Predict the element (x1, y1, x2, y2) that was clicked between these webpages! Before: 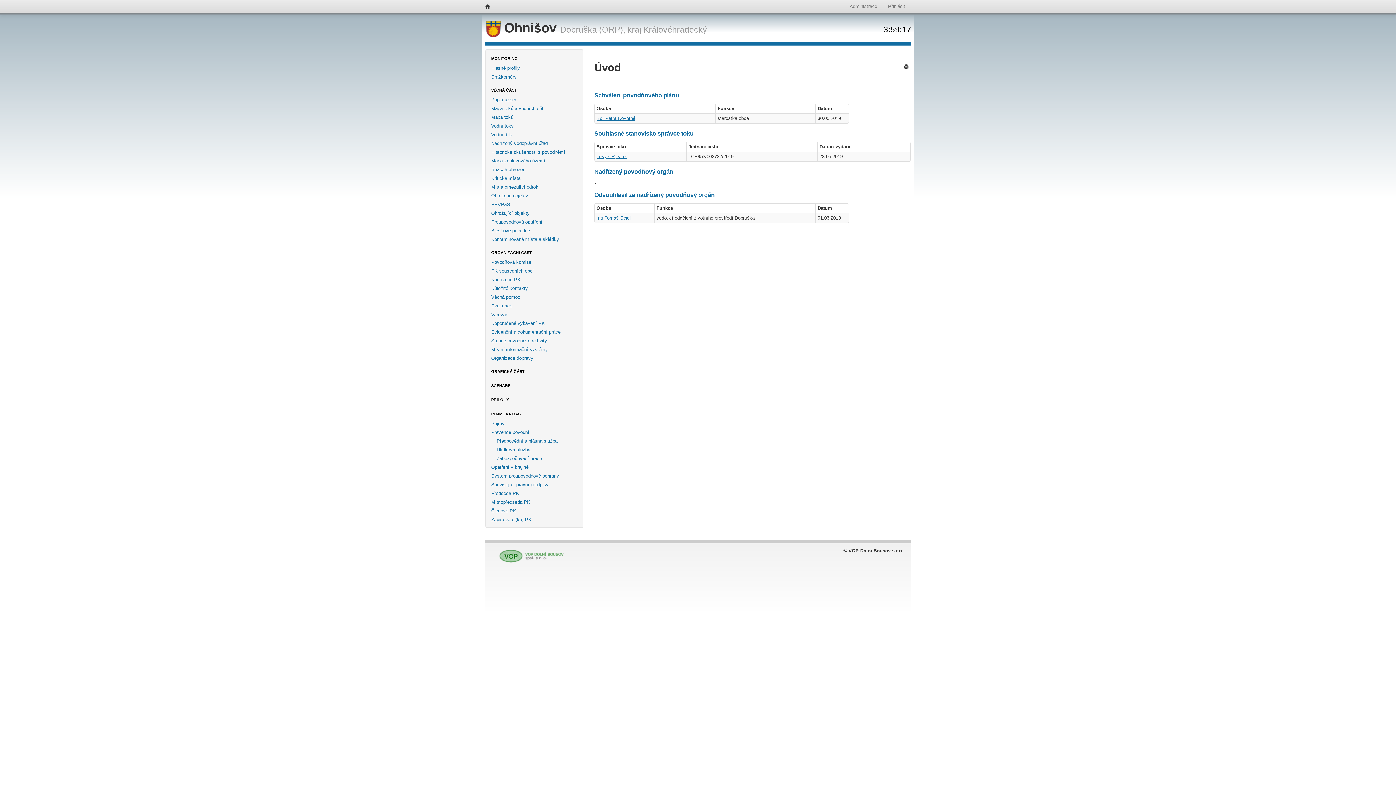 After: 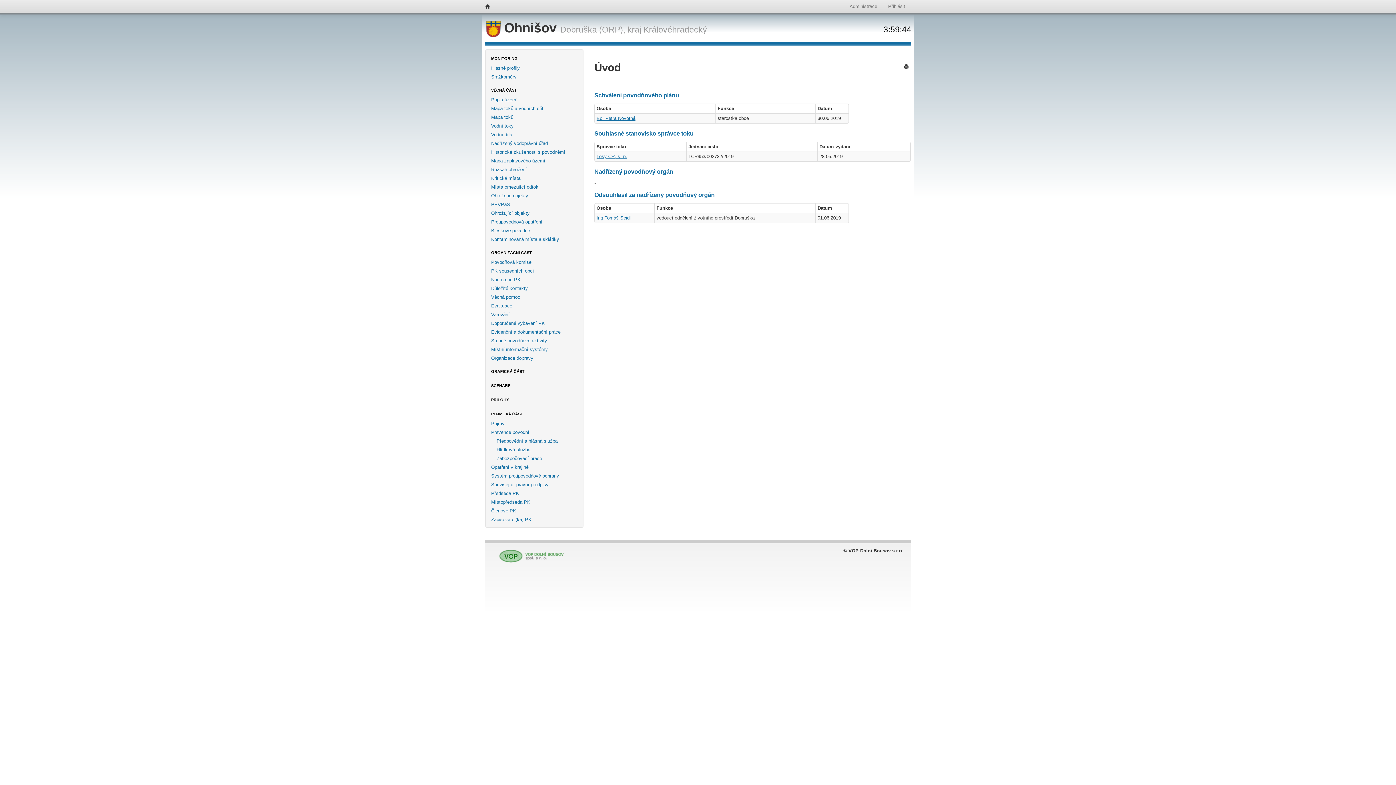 Action: bbox: (904, 63, 909, 68)